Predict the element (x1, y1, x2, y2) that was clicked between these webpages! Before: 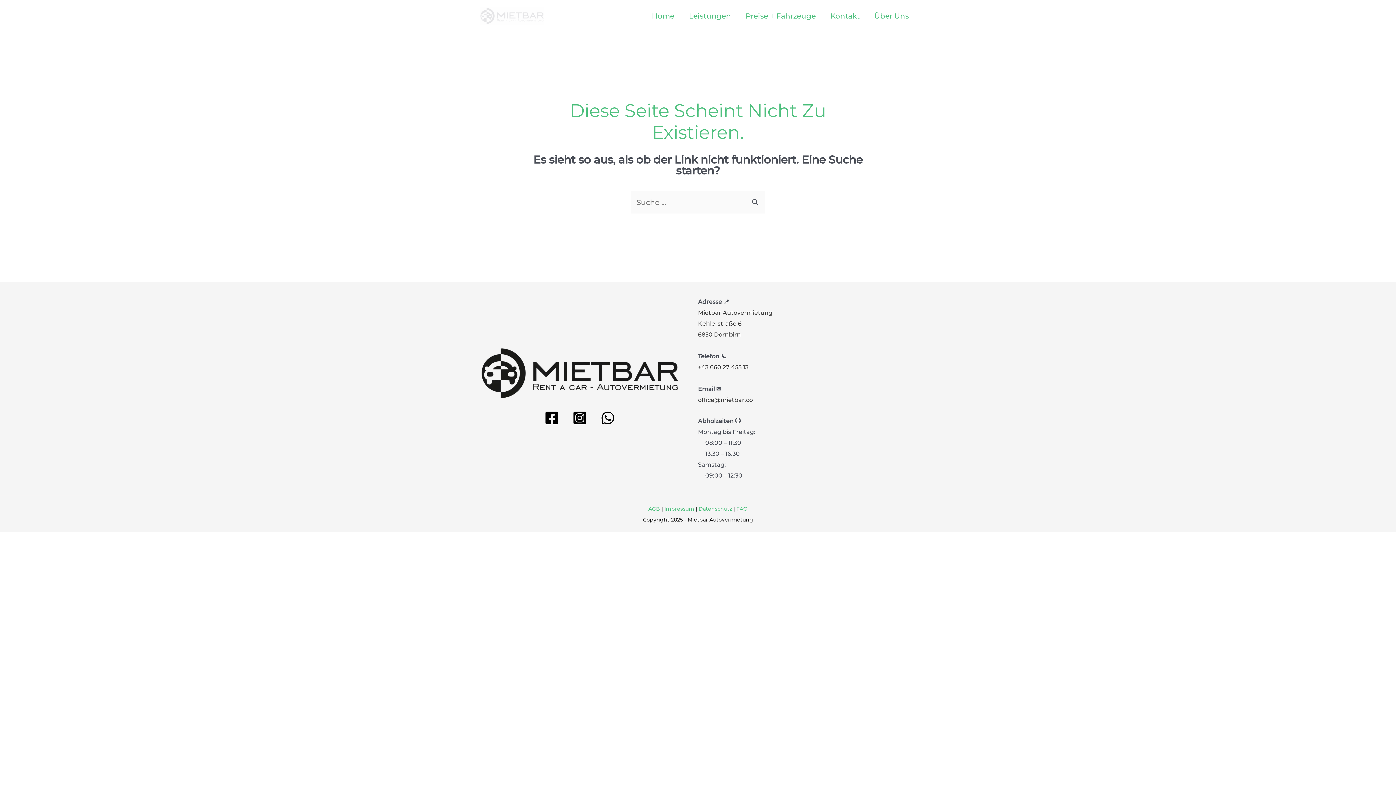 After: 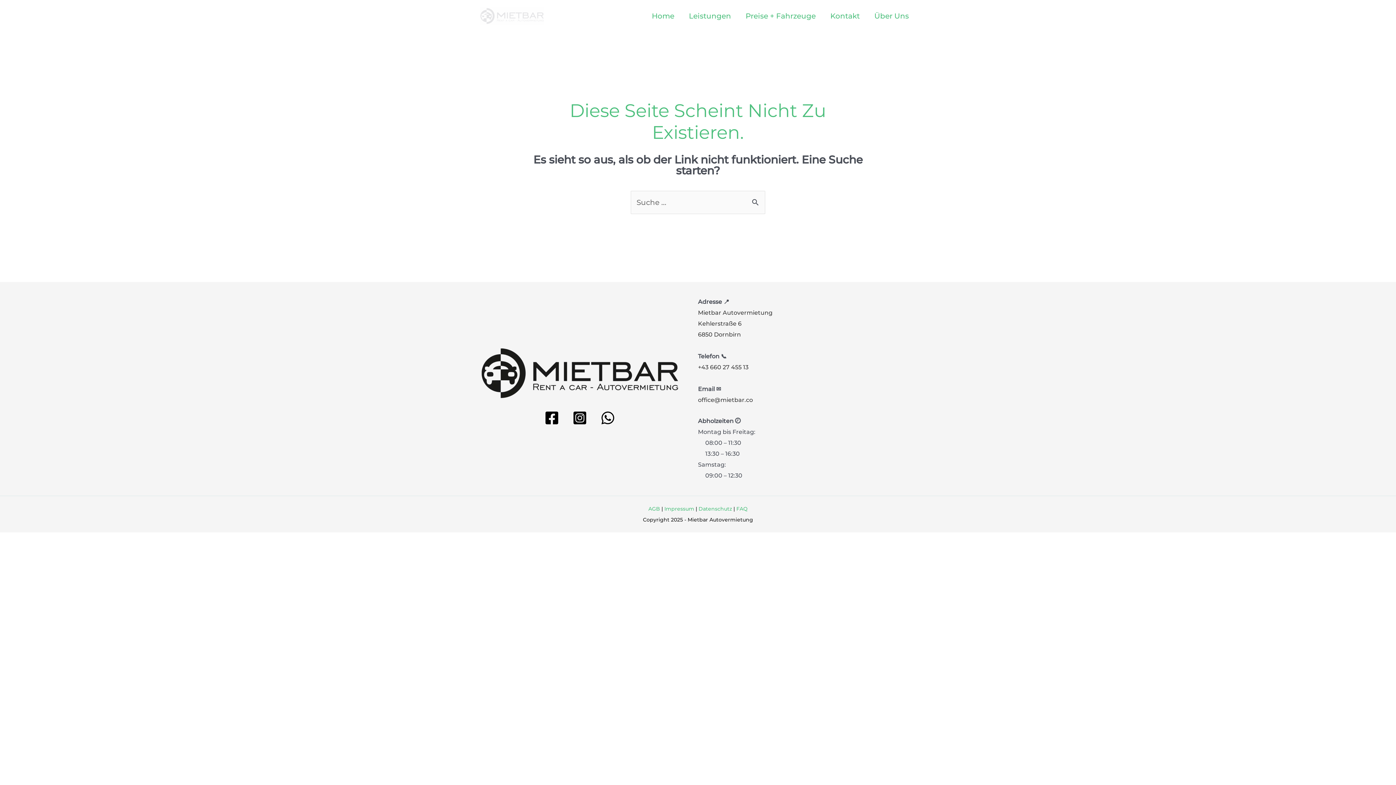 Action: bbox: (566, 404, 593, 432) label: Instagram